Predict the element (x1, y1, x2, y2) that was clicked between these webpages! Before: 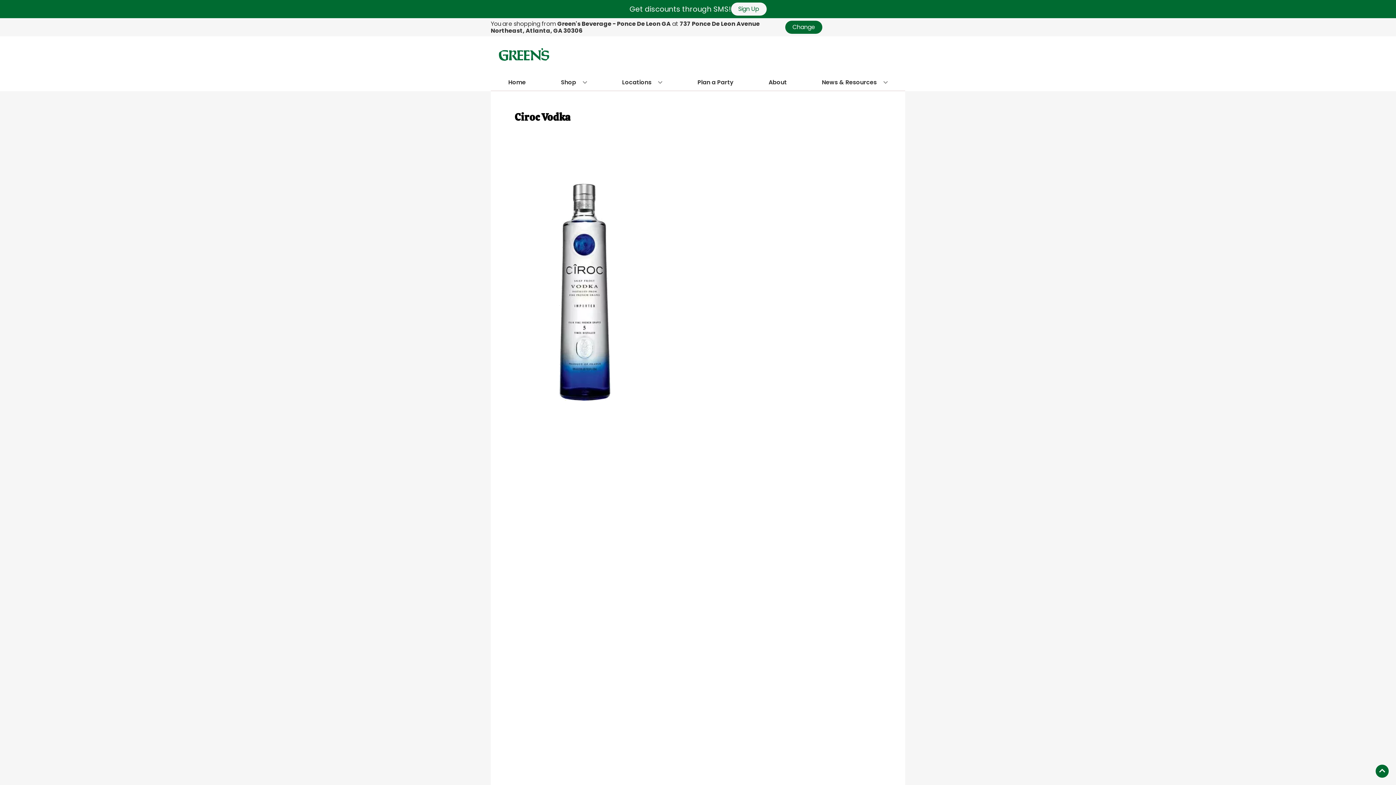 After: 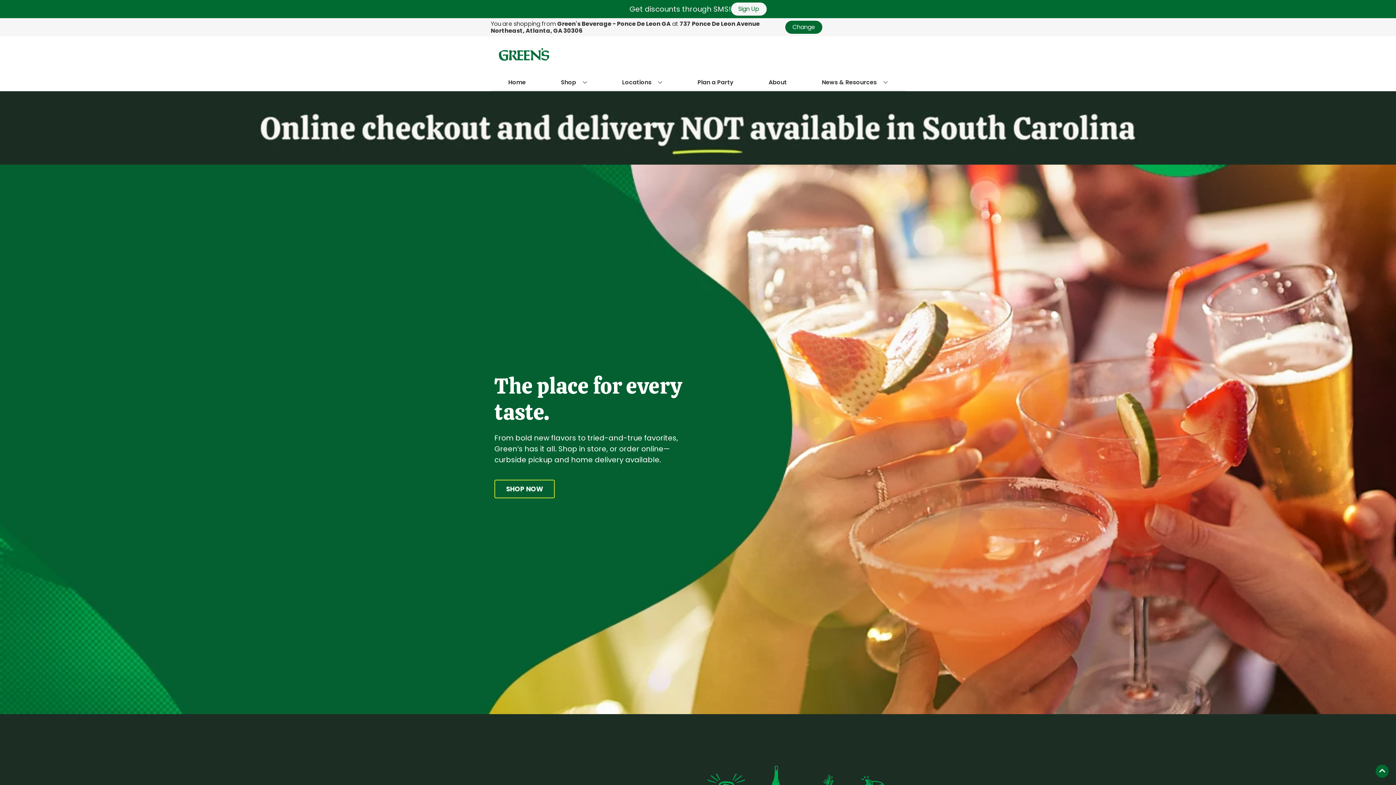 Action: label: Home bbox: (505, 74, 528, 90)